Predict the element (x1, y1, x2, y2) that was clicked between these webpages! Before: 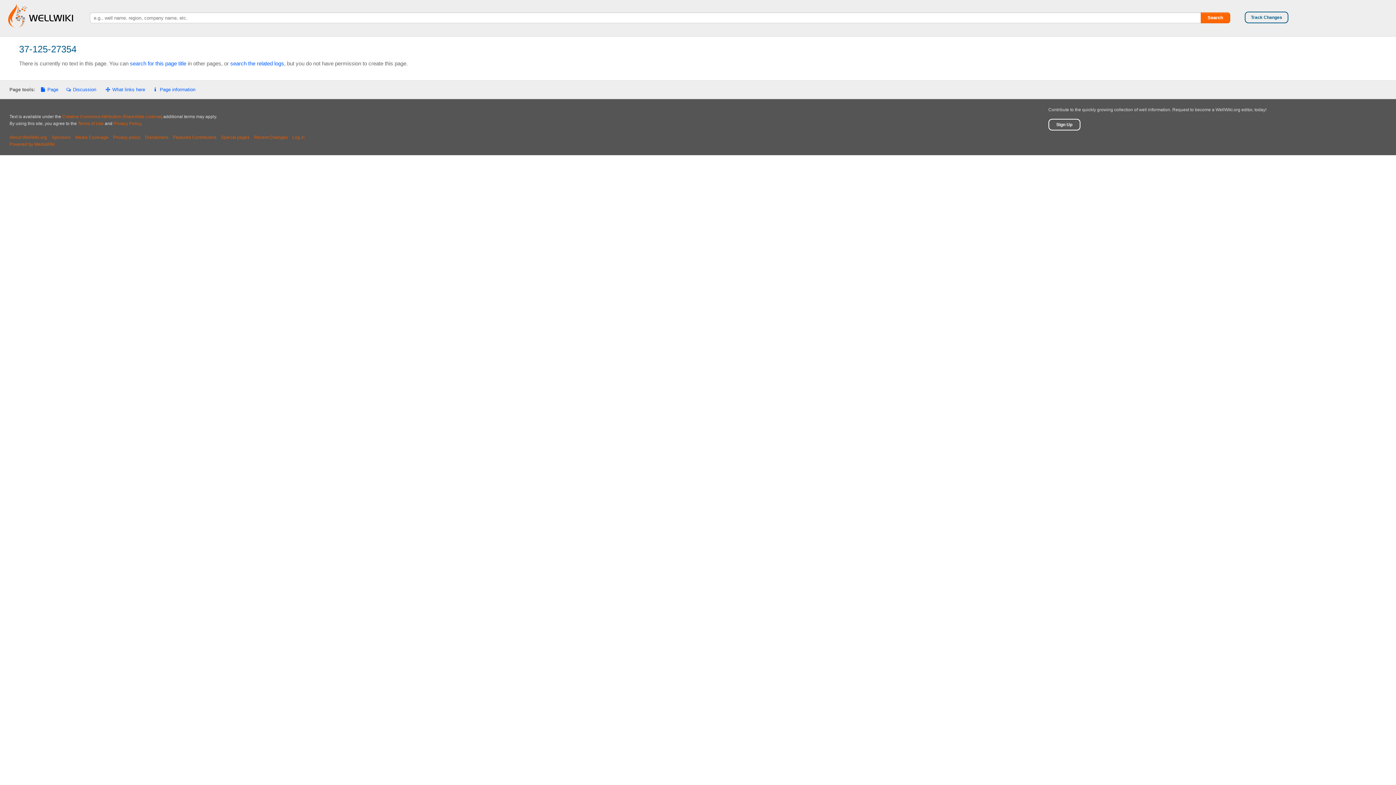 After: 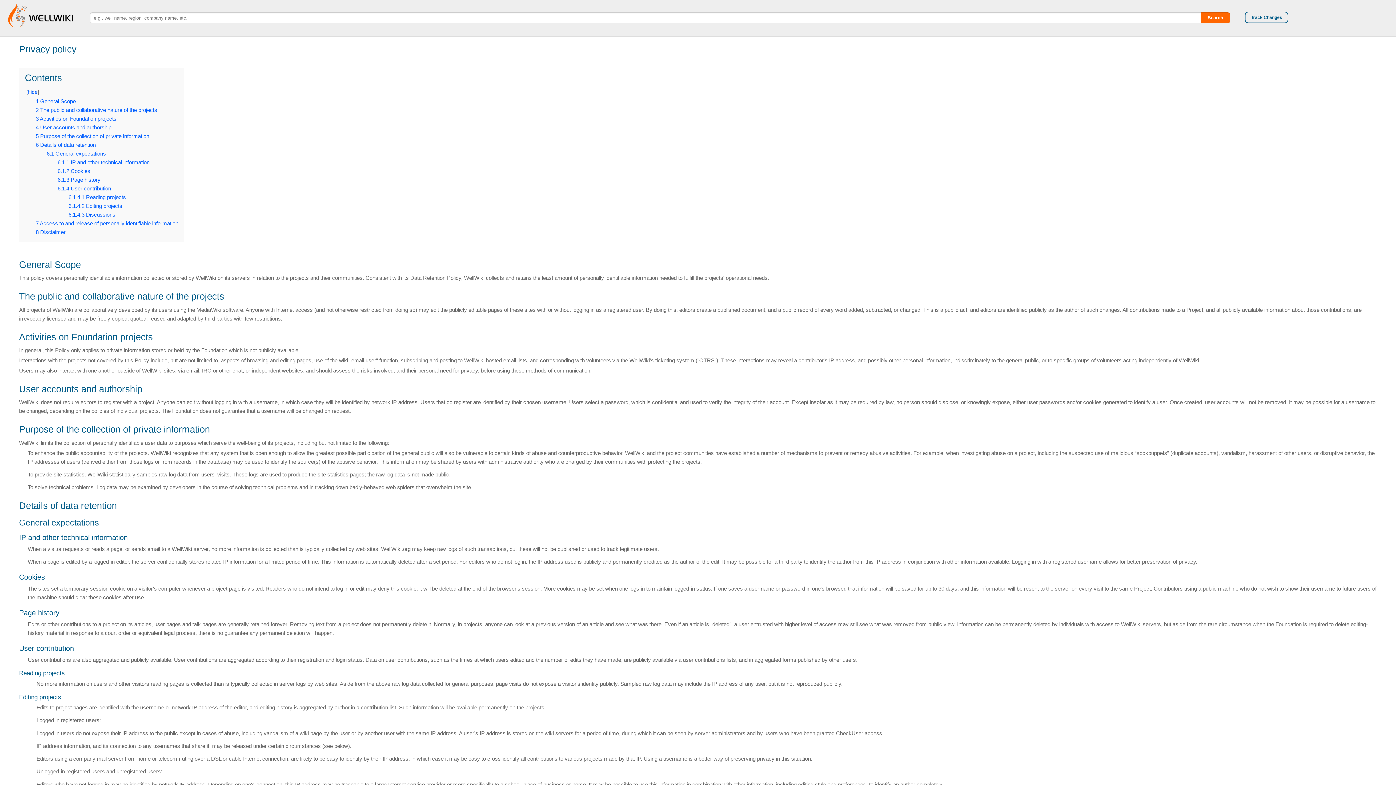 Action: bbox: (113, 134, 140, 139) label: Privacy policy